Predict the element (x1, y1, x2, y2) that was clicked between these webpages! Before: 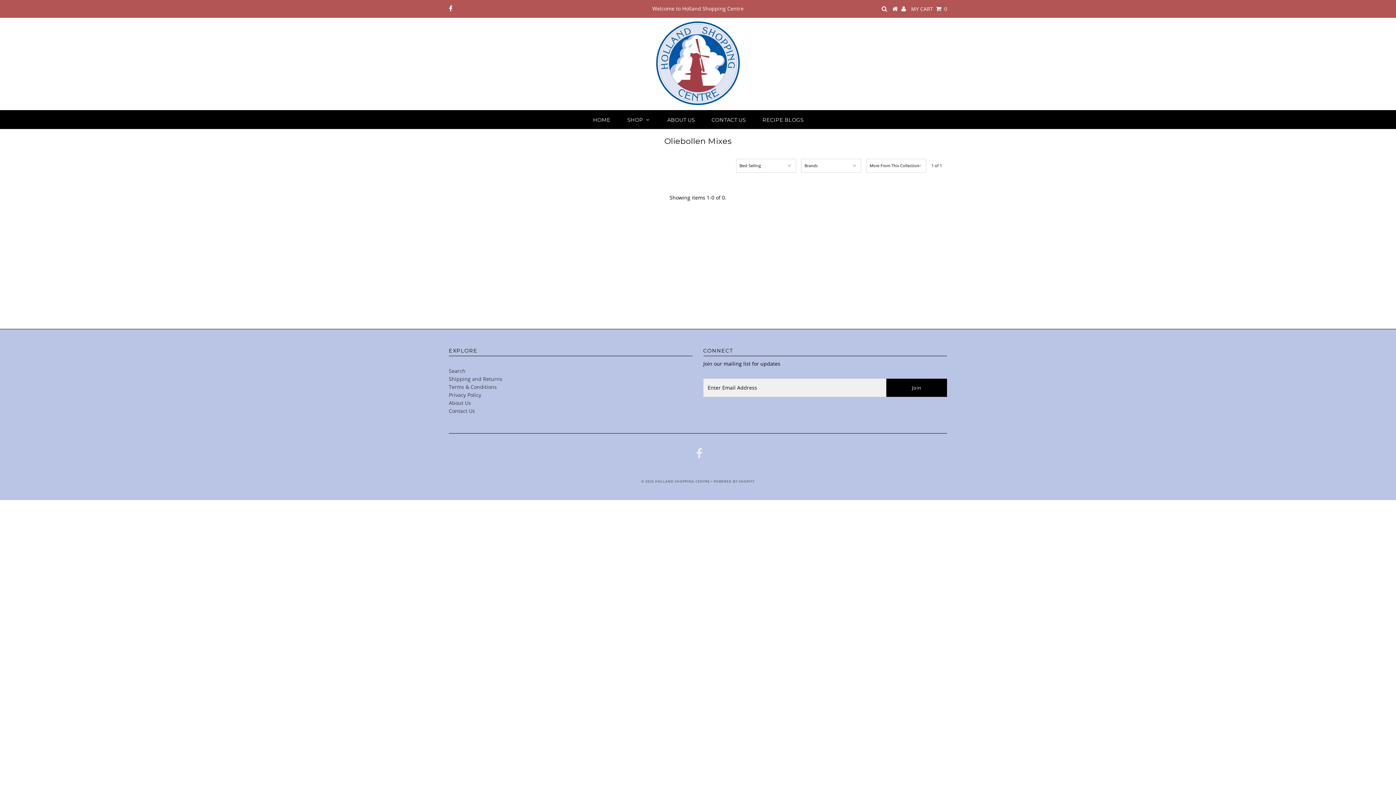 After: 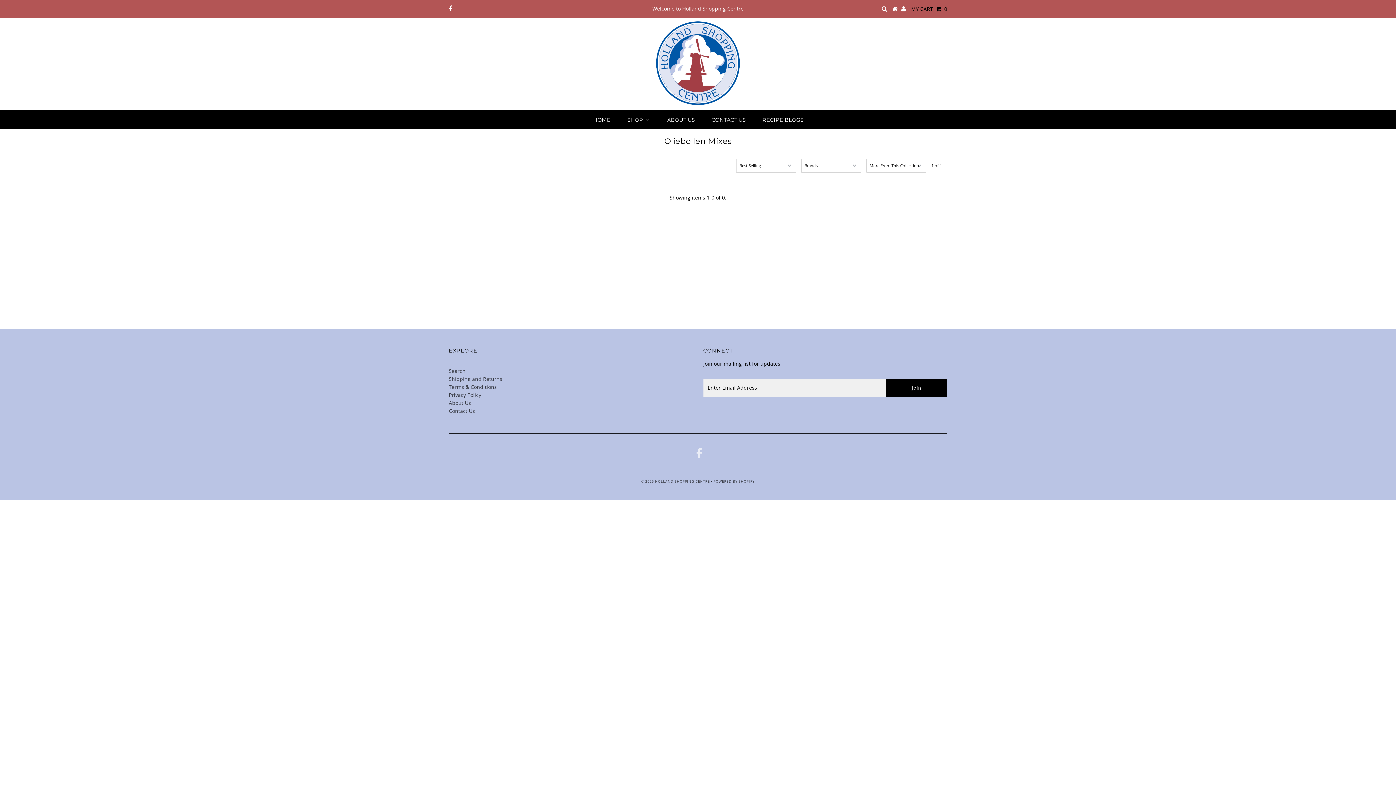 Action: label: MY CART    0 bbox: (911, 5, 947, 12)